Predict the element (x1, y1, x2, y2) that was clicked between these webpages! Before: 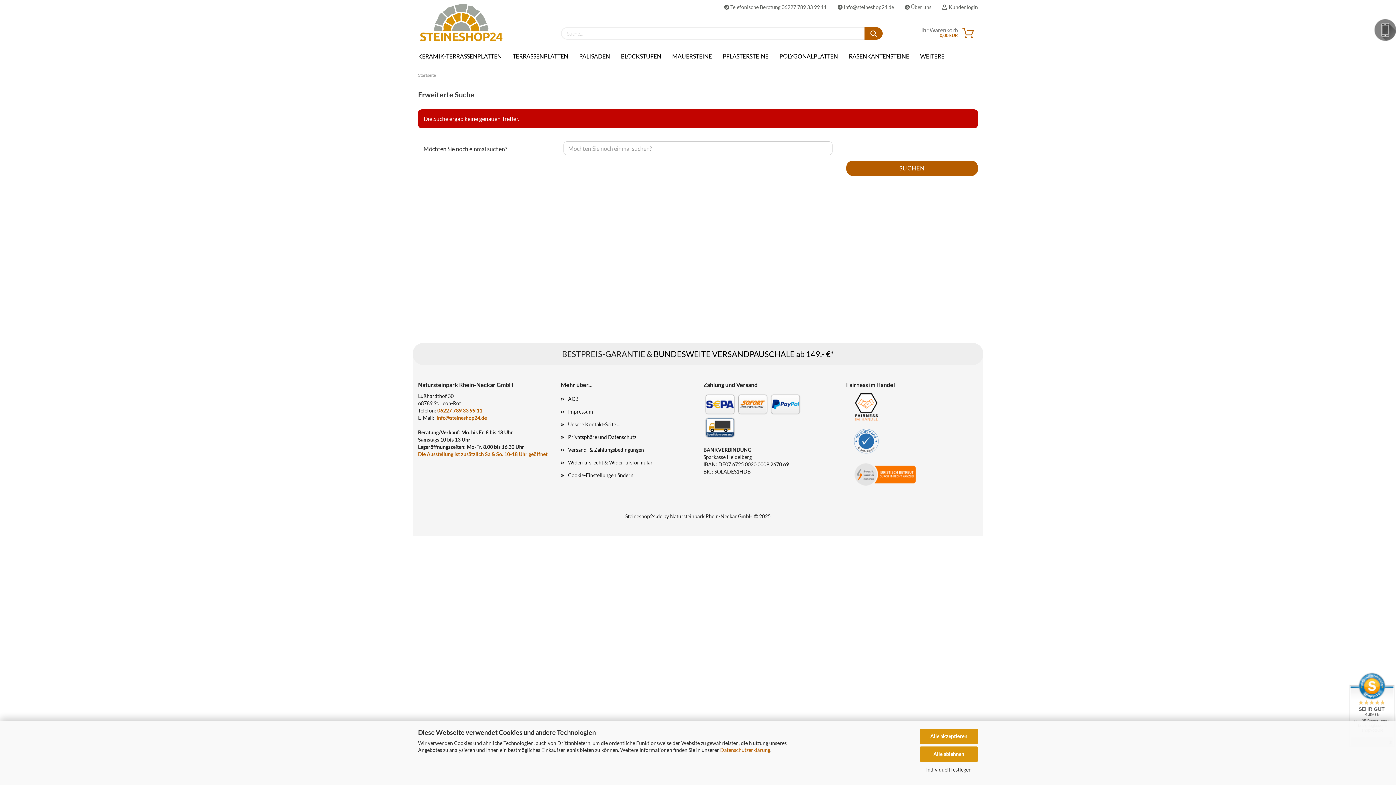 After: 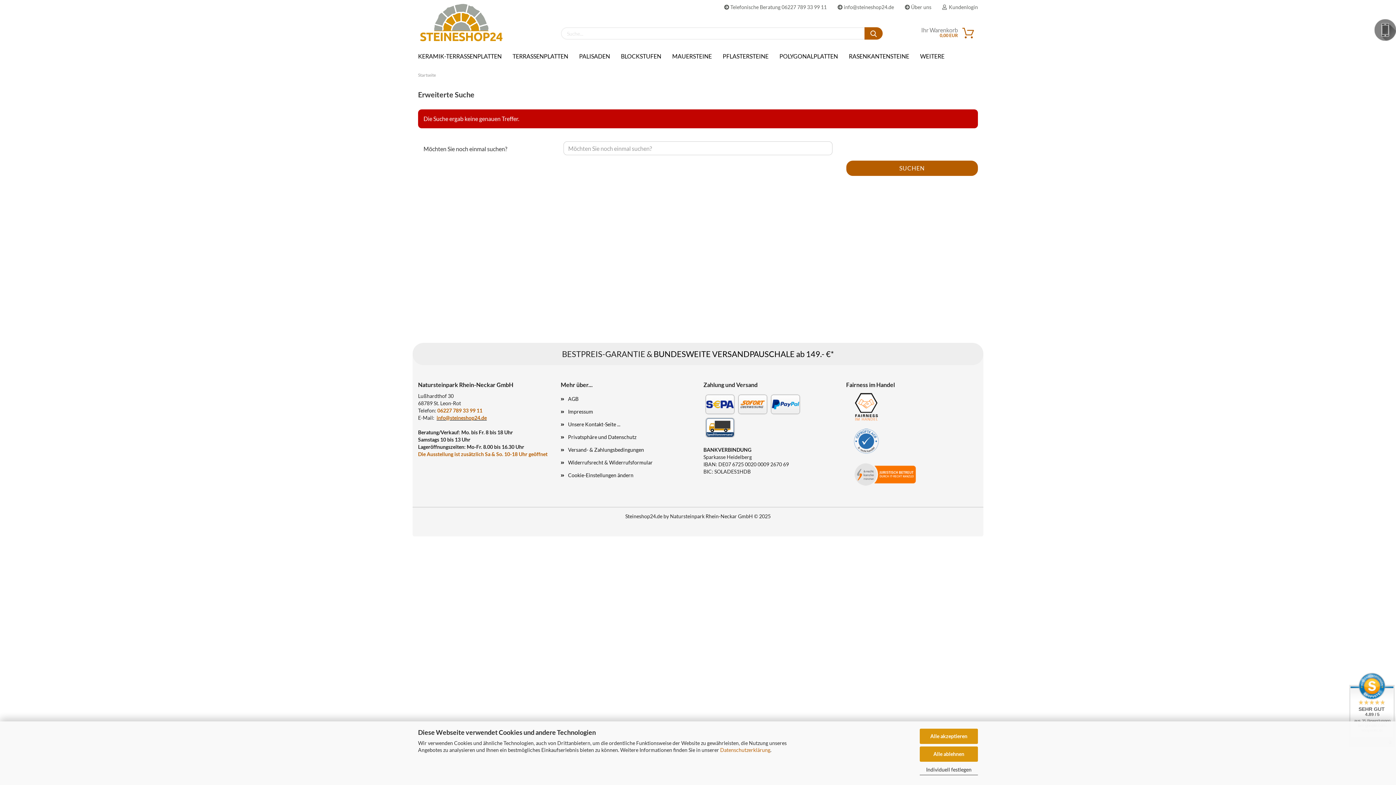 Action: label: info@steineshop24.de bbox: (436, 414, 486, 421)